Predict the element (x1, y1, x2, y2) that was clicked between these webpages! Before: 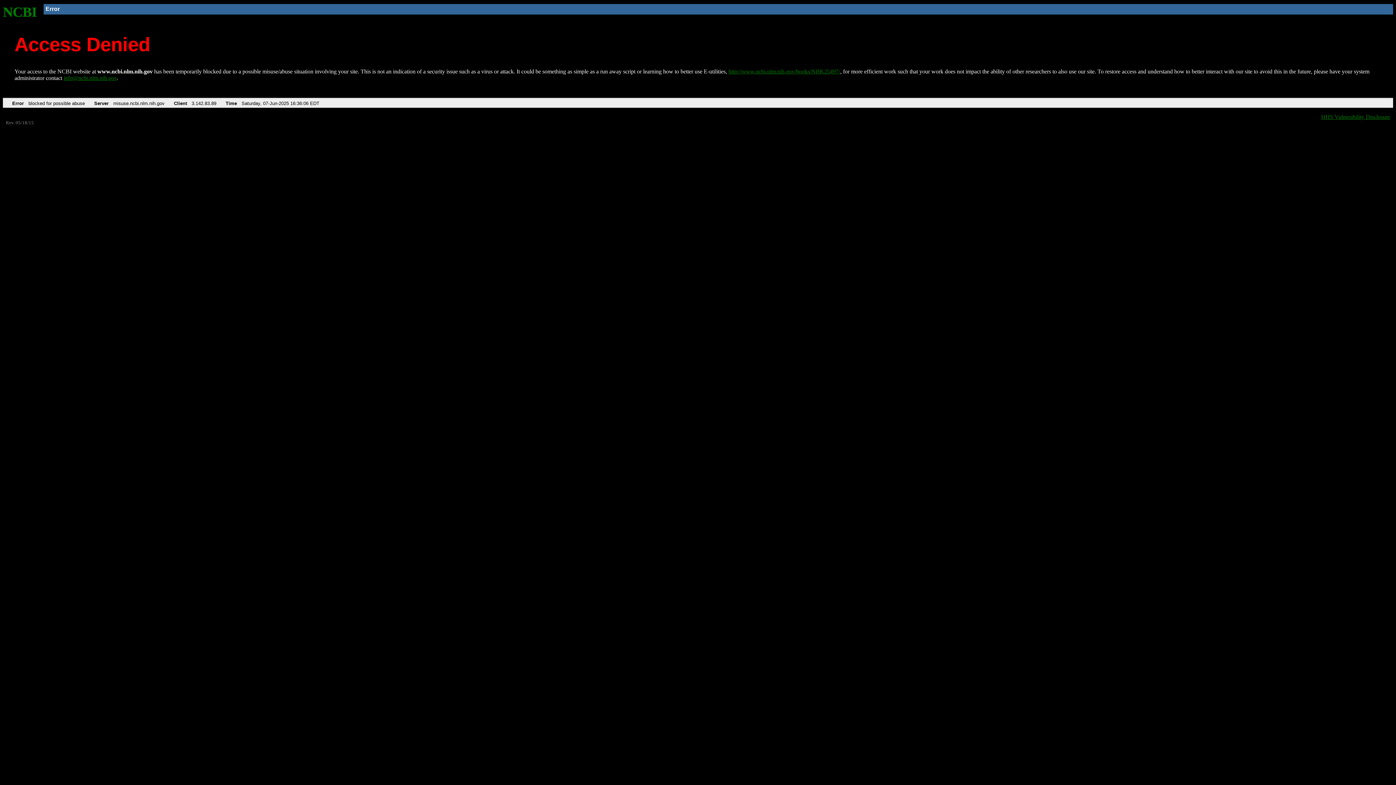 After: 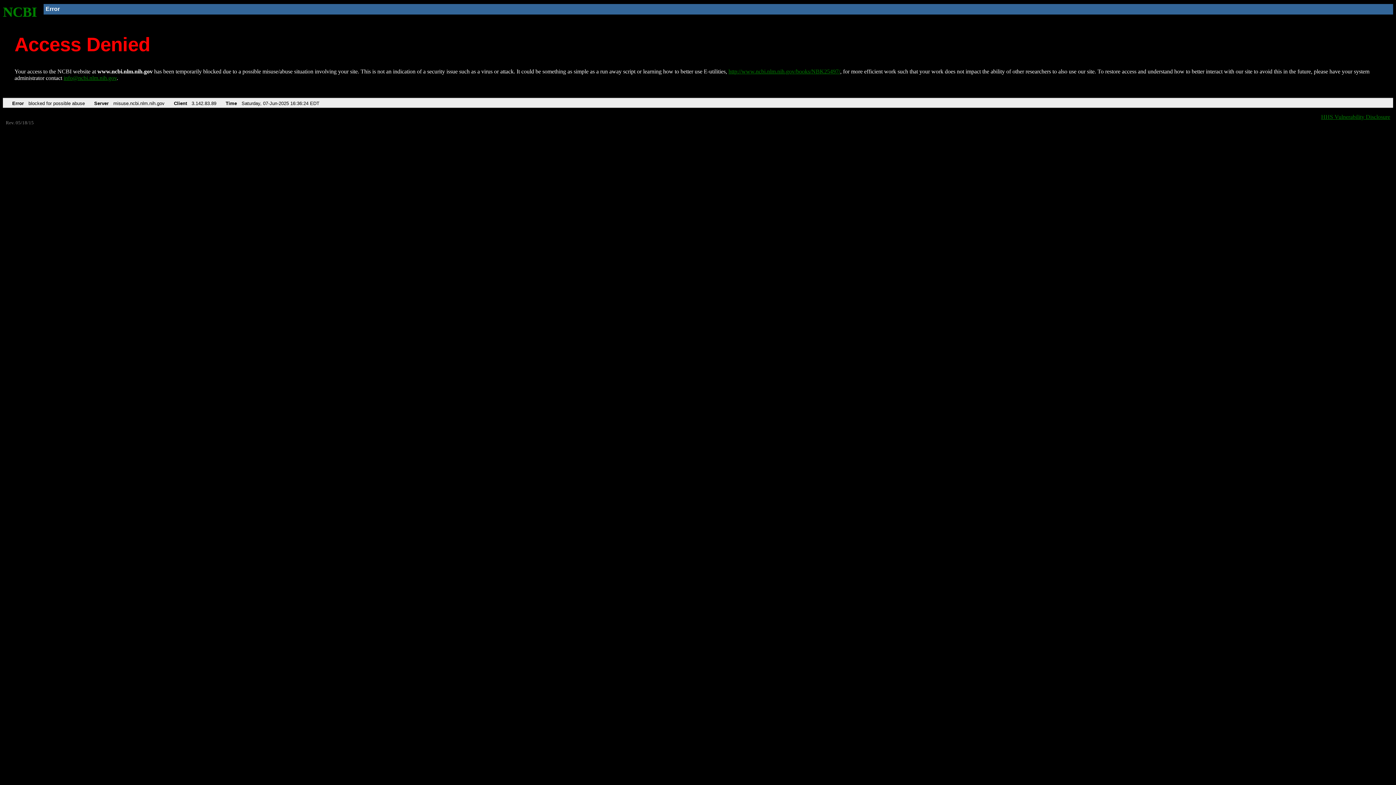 Action: label: http://www.ncbi.nlm.nih.gov/books/NBK25497/ bbox: (728, 68, 840, 74)